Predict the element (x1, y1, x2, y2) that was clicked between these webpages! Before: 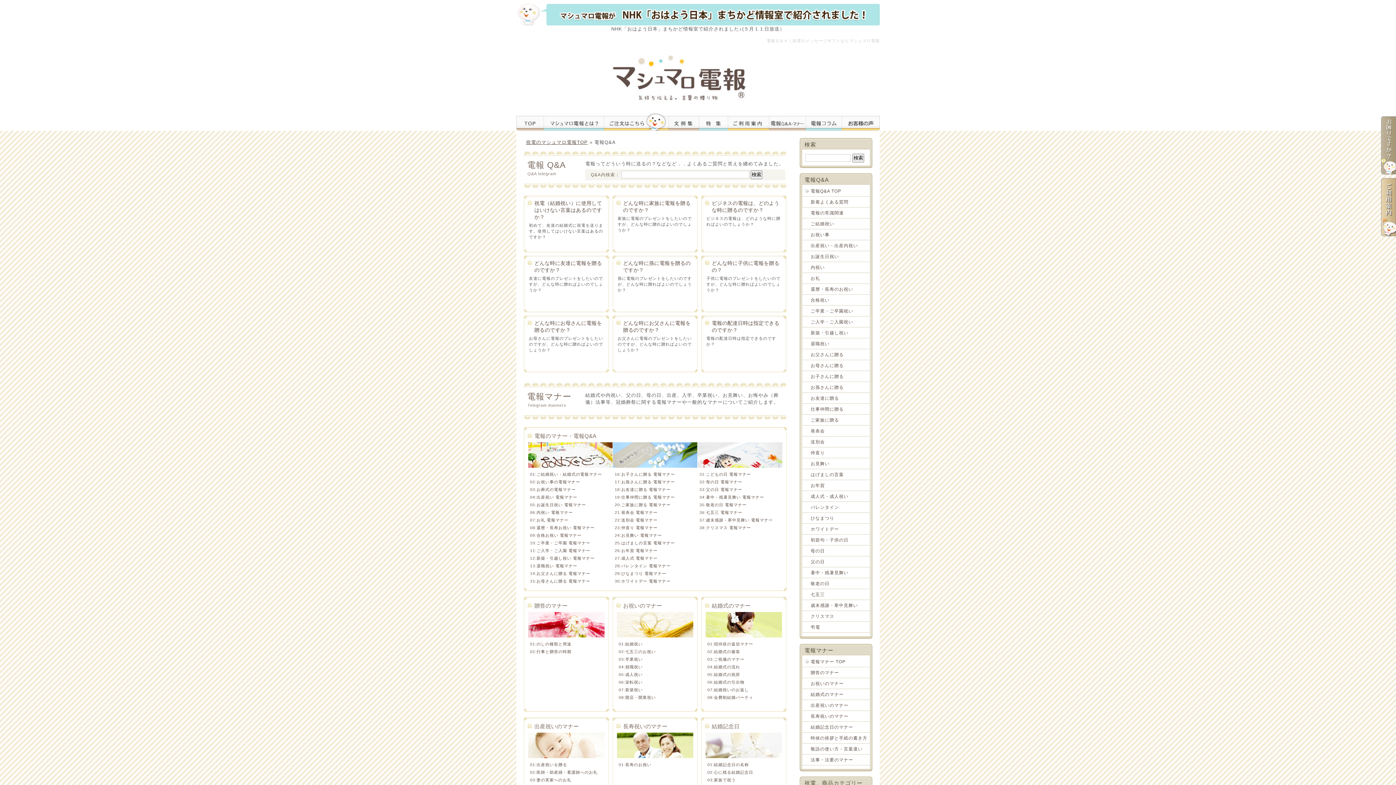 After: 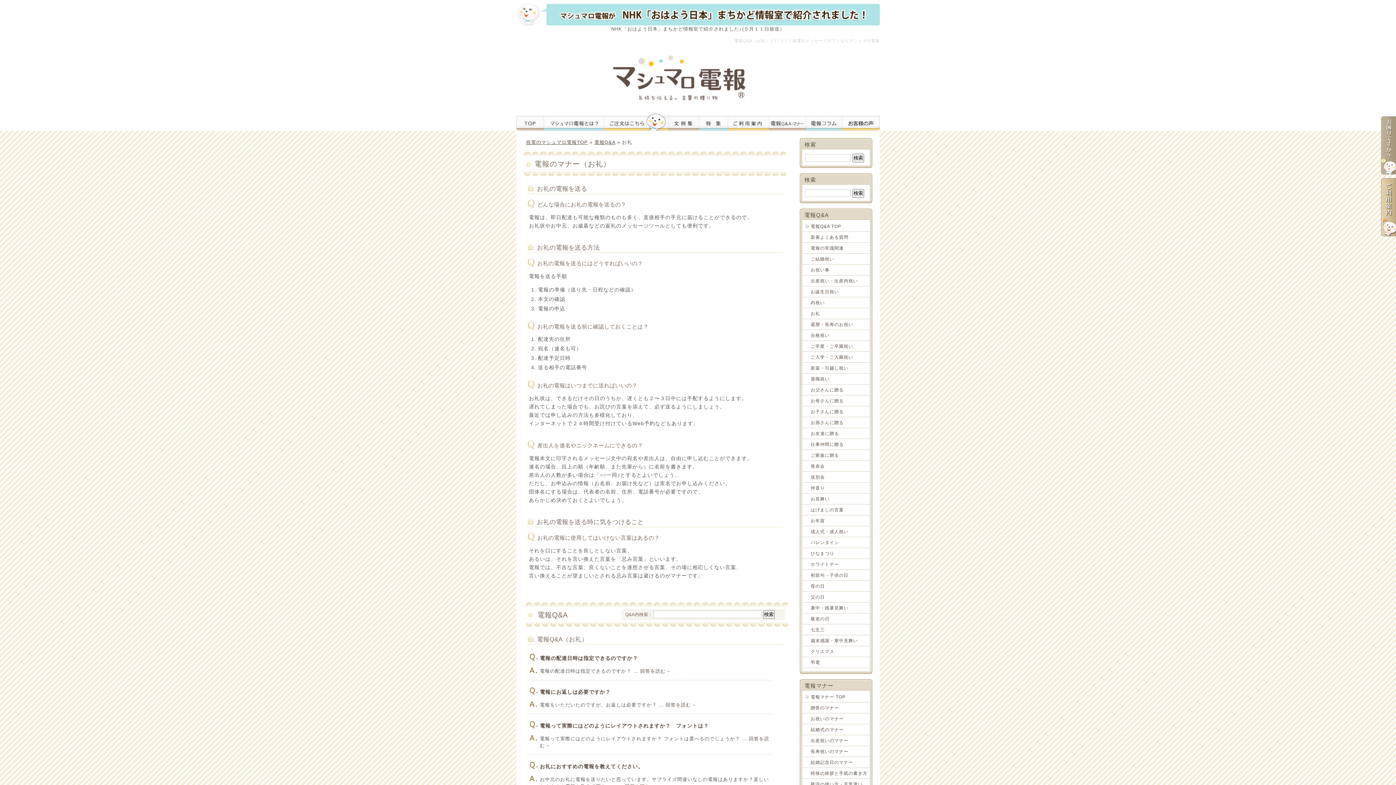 Action: bbox: (810, 276, 820, 281) label: お礼